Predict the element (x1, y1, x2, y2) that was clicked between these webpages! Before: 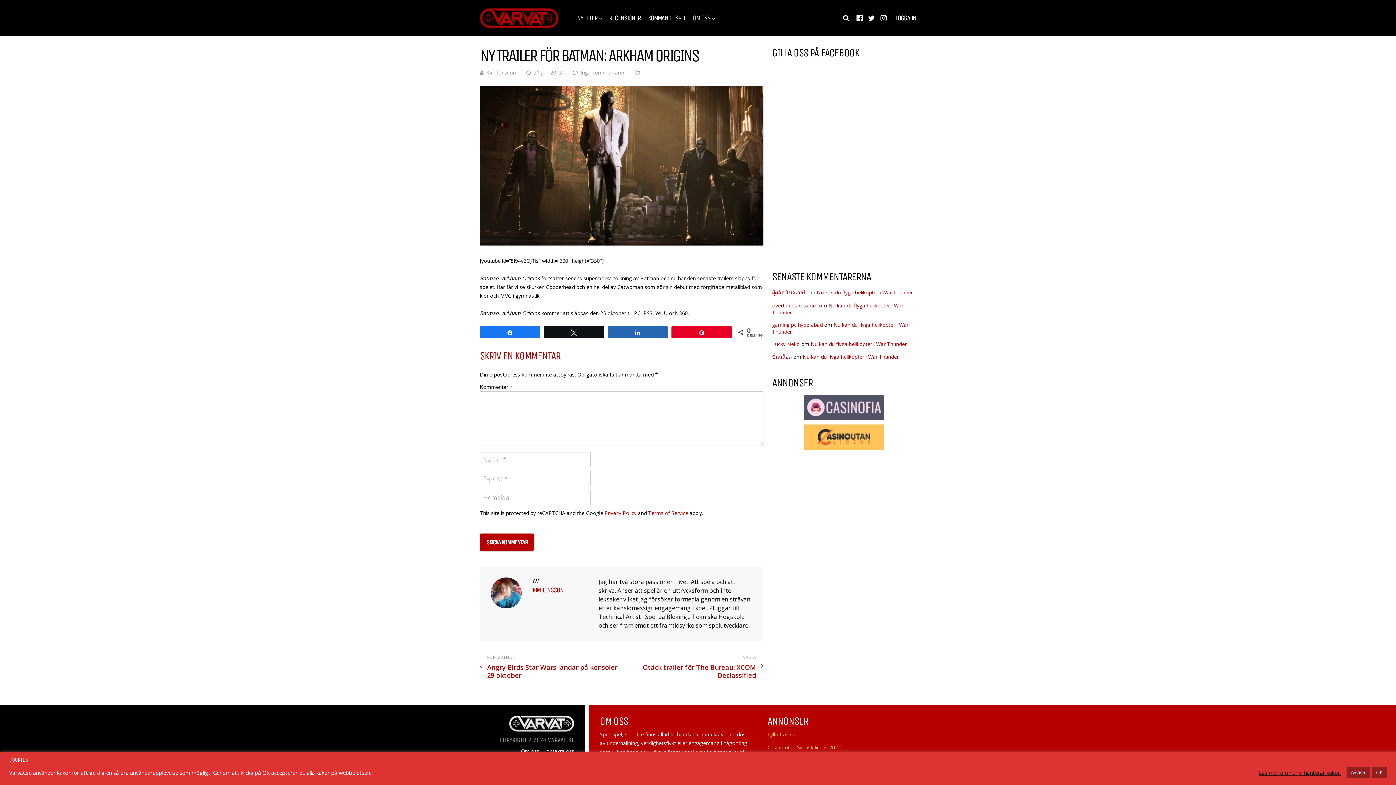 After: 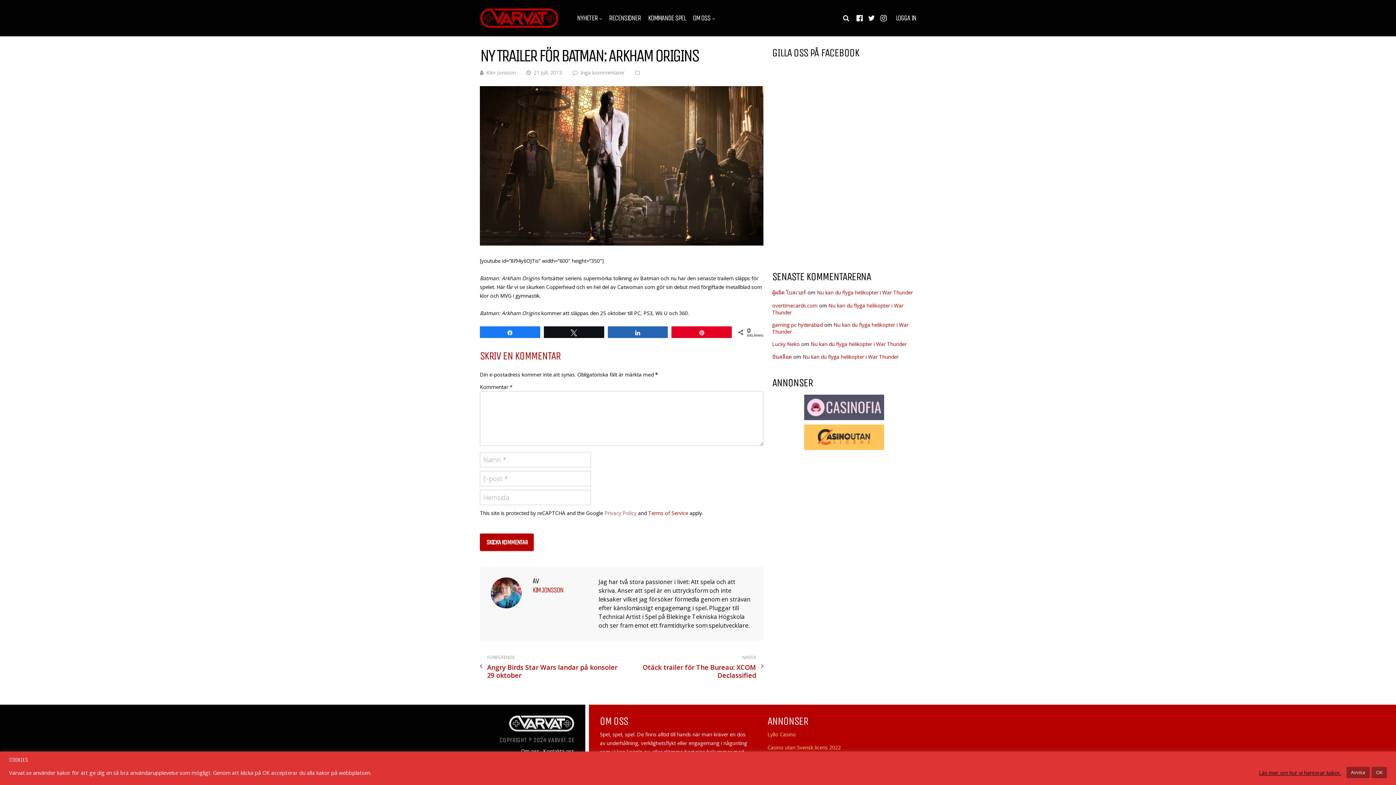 Action: bbox: (604, 509, 636, 516) label: Privacy Policy